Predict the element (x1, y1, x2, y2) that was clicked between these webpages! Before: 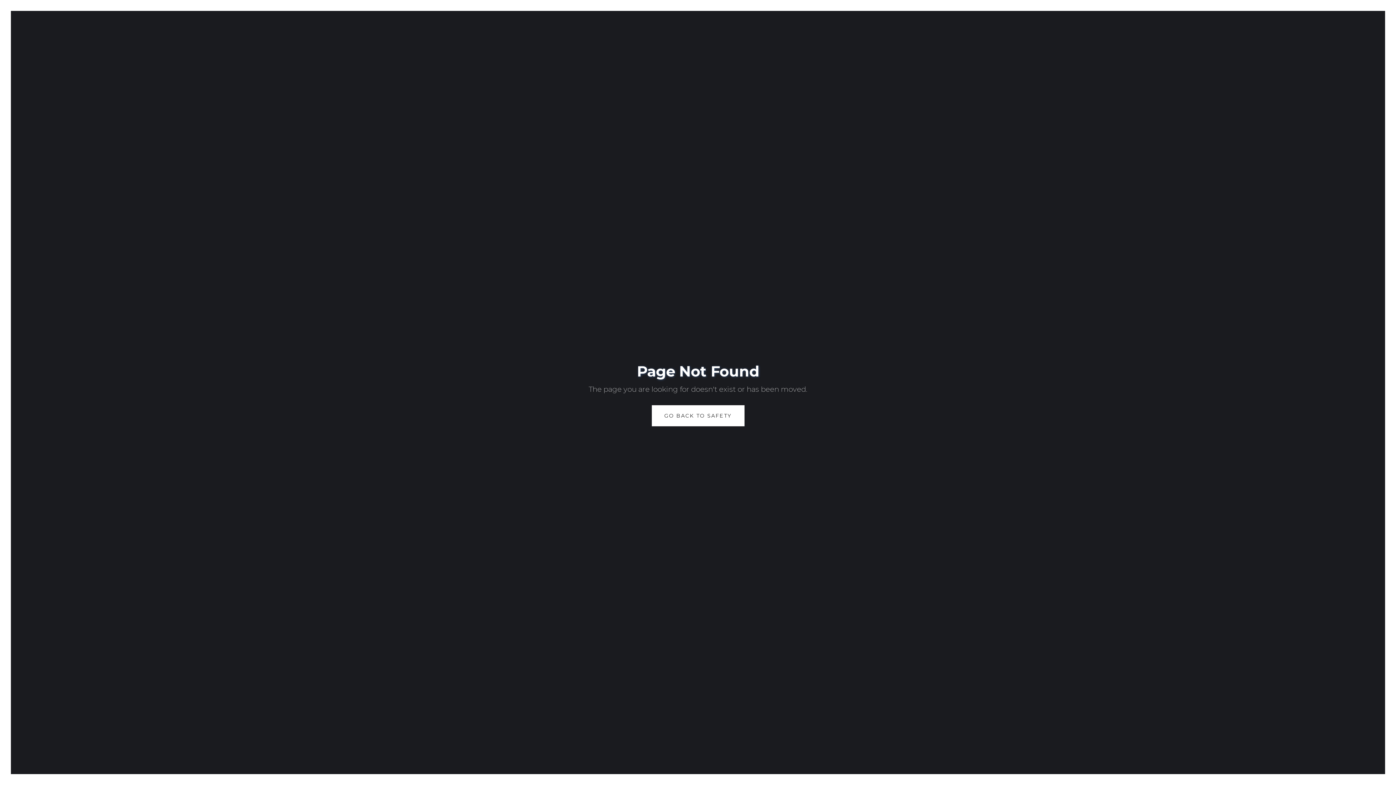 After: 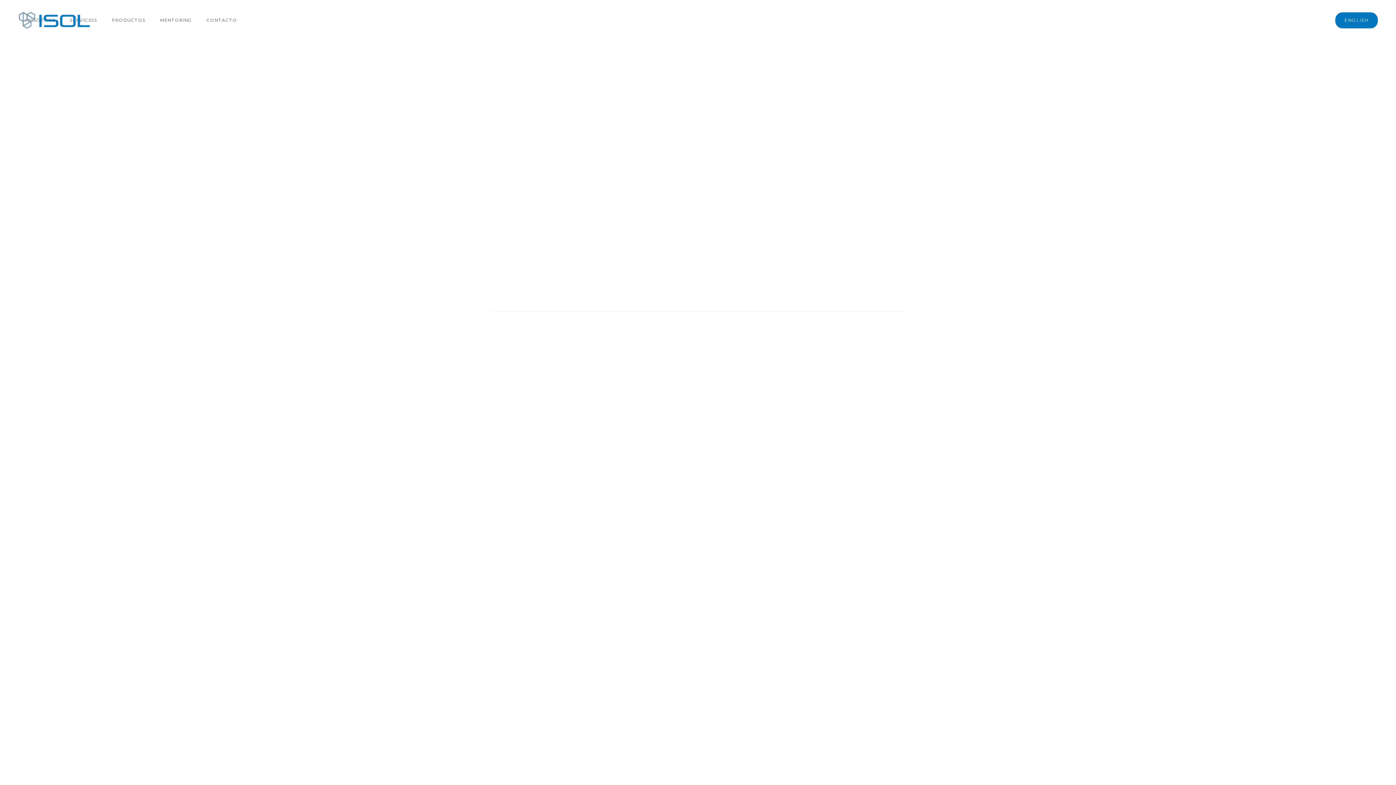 Action: label: GO BACK TO SAFETY bbox: (651, 405, 744, 426)